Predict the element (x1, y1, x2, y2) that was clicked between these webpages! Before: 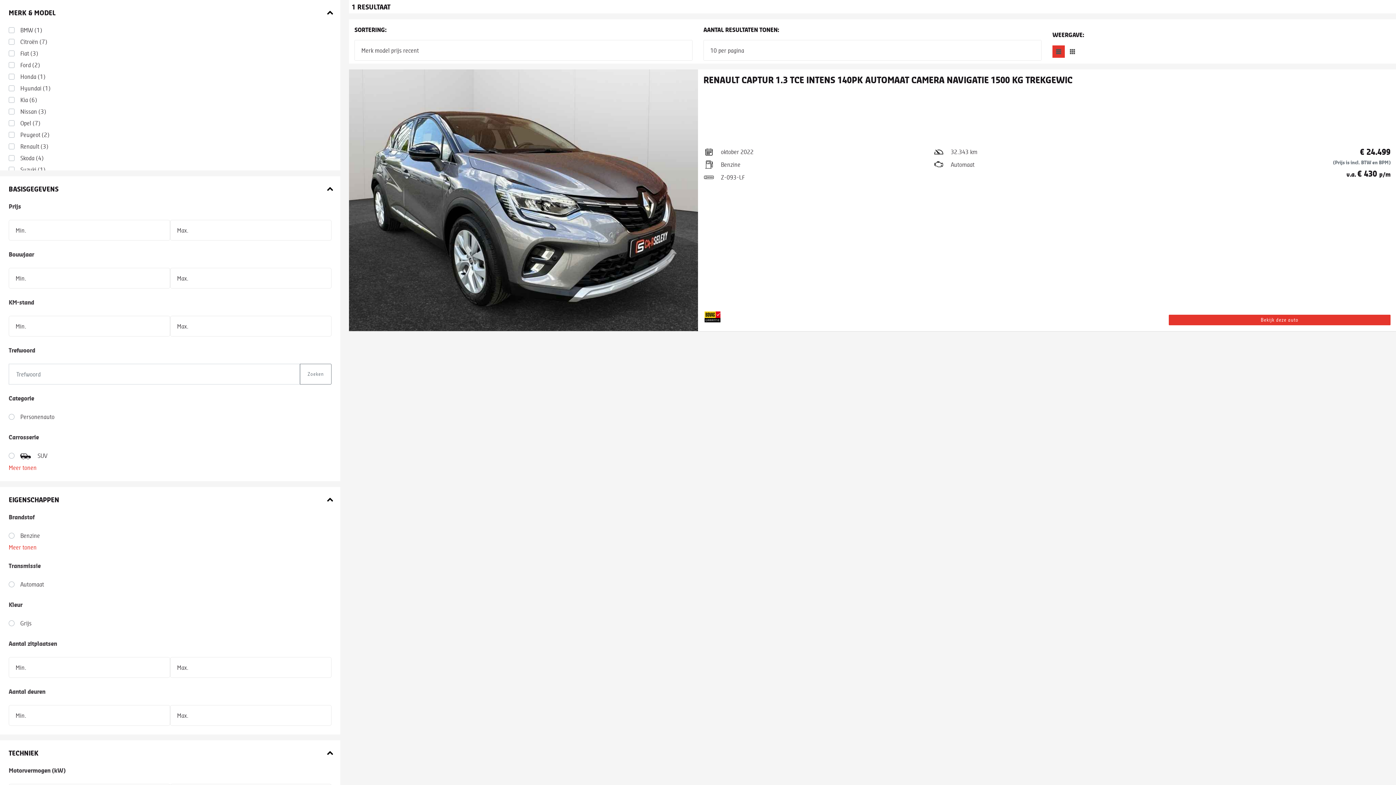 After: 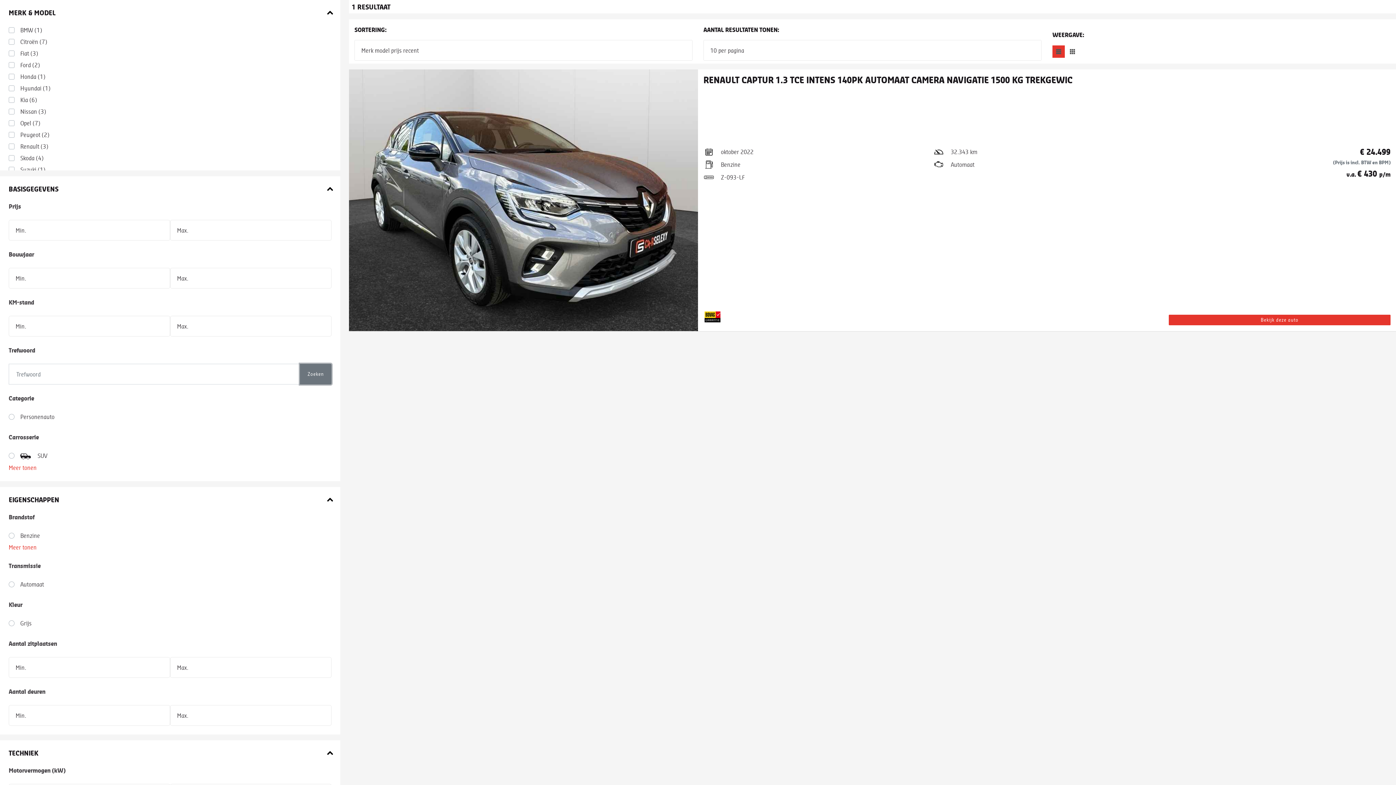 Action: bbox: (300, 364, 331, 384) label: Zoeken